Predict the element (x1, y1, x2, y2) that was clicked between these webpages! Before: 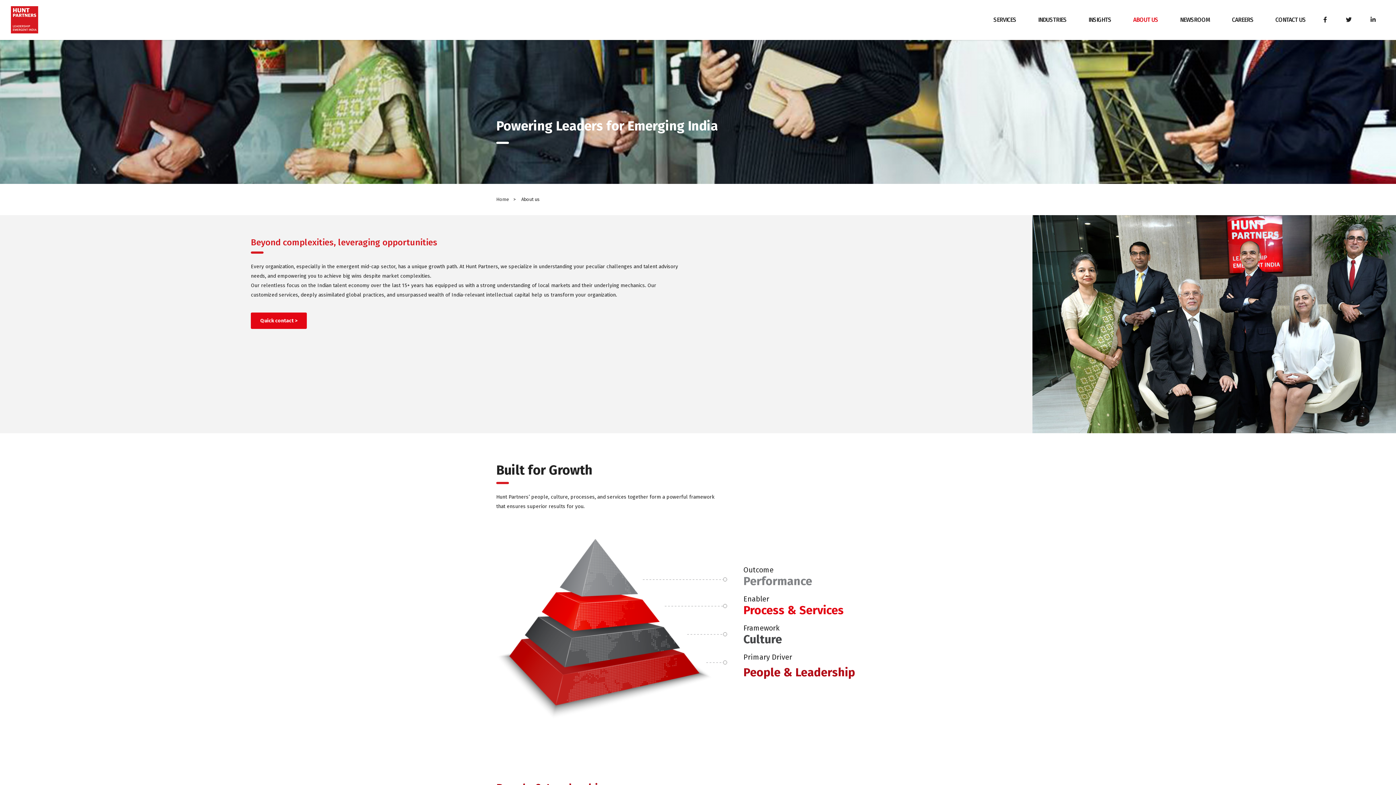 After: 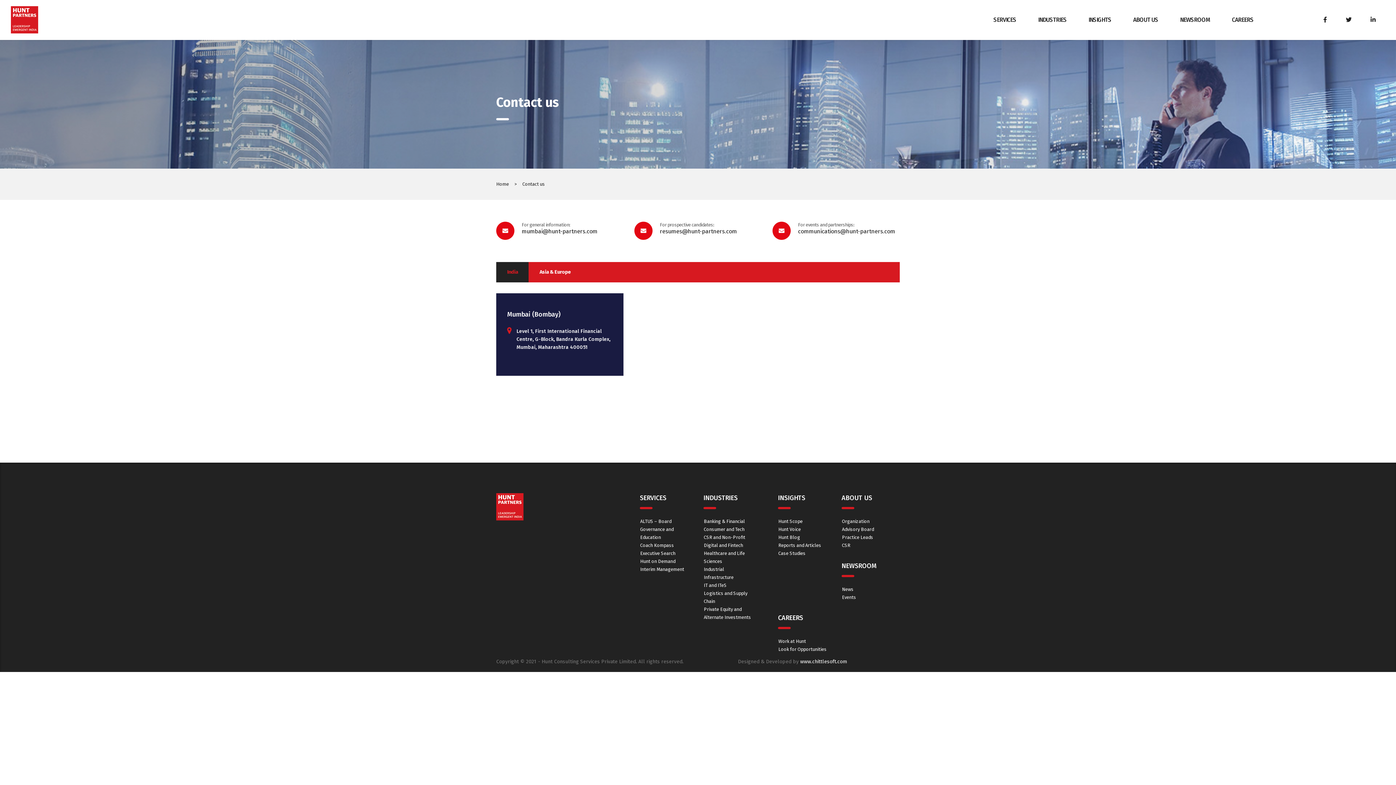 Action: label: CONTACT US bbox: (1264, 12, 1317, 28)